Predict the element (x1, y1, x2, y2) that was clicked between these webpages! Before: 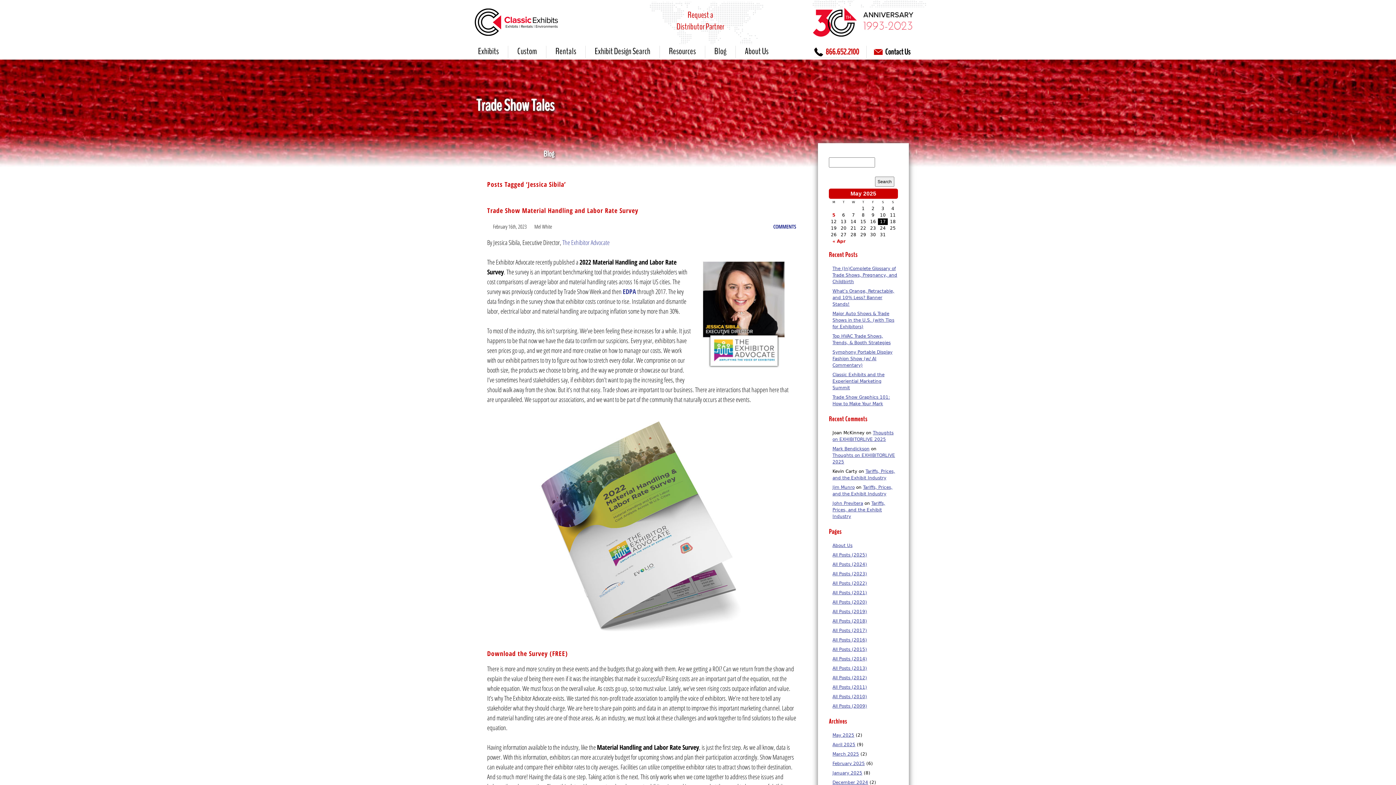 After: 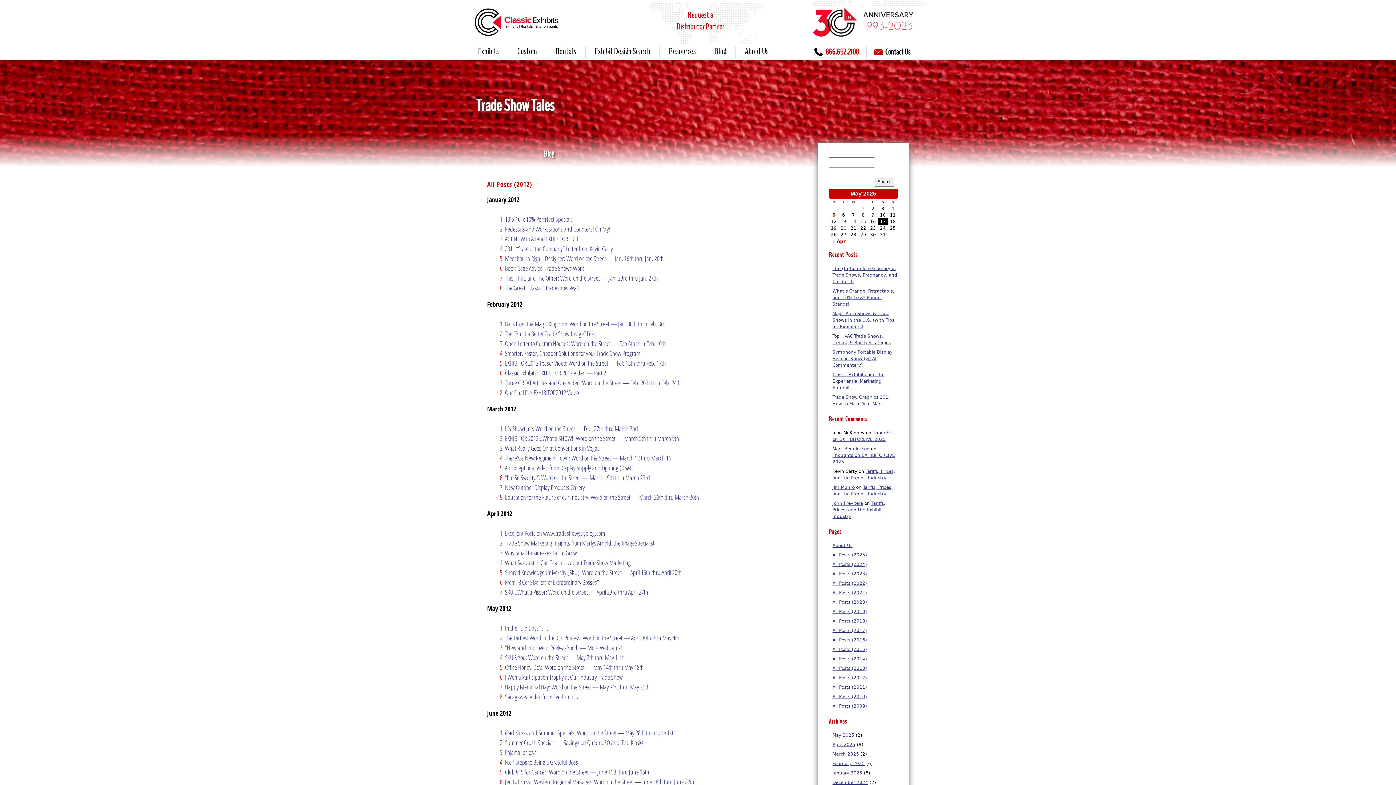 Action: bbox: (832, 675, 867, 680) label: All Posts (2012)